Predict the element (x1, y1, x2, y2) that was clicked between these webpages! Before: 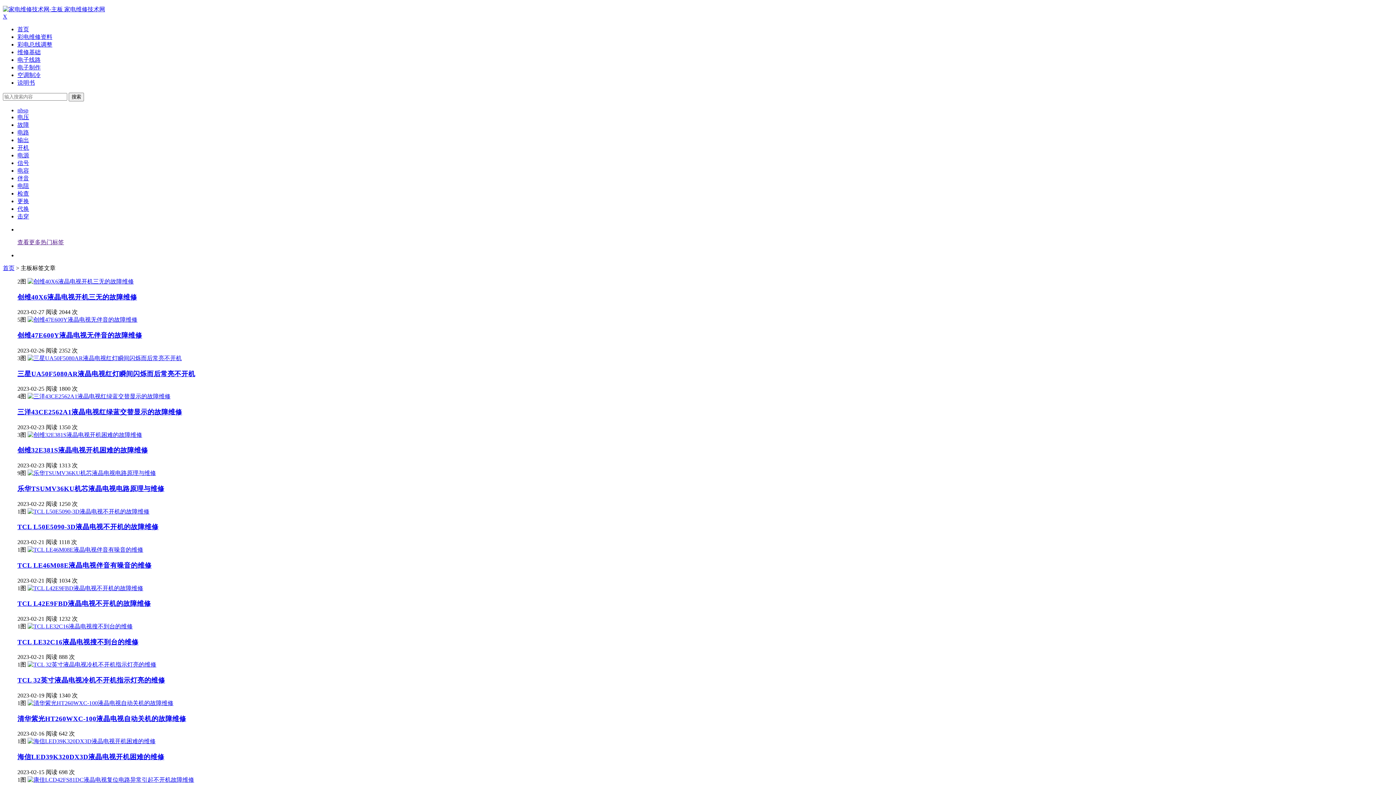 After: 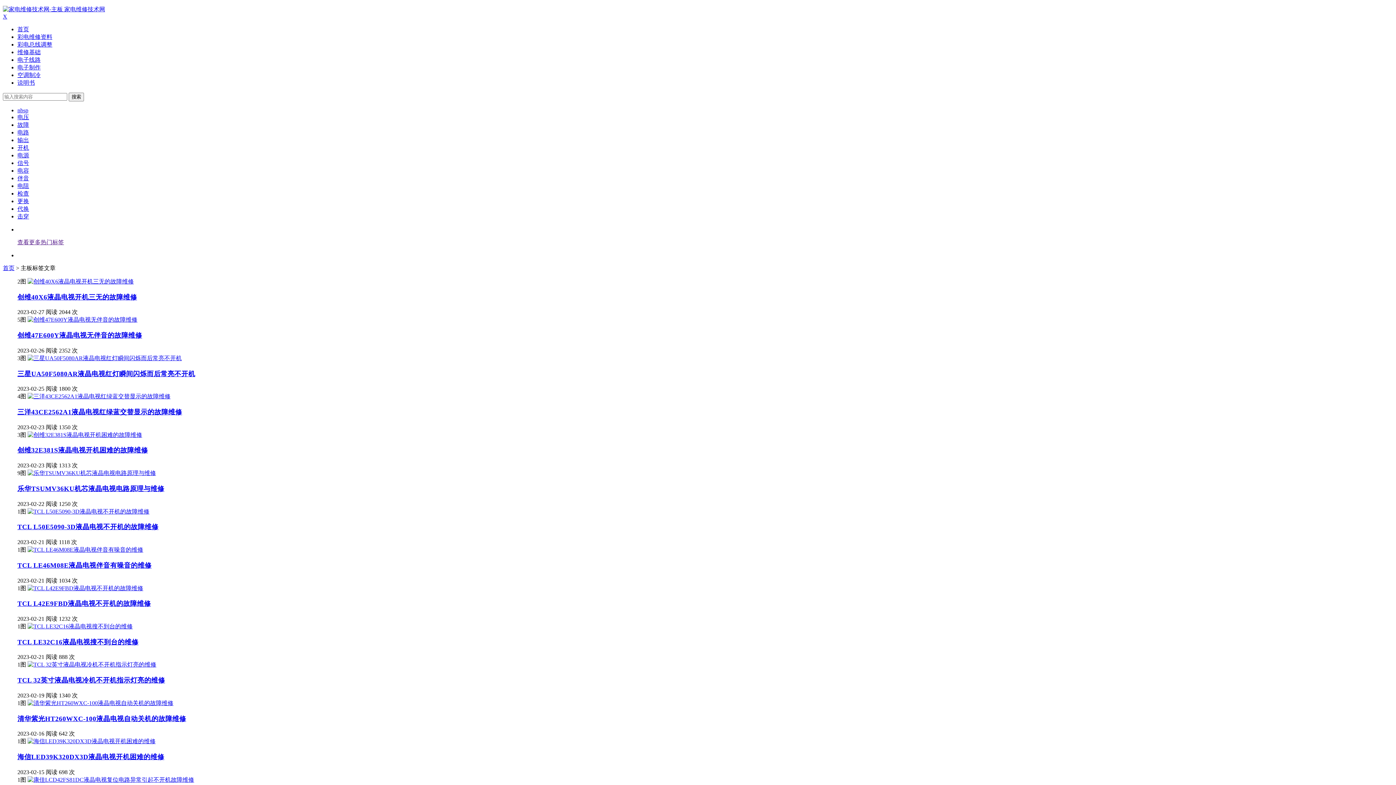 Action: label: 电路 bbox: (17, 129, 29, 135)